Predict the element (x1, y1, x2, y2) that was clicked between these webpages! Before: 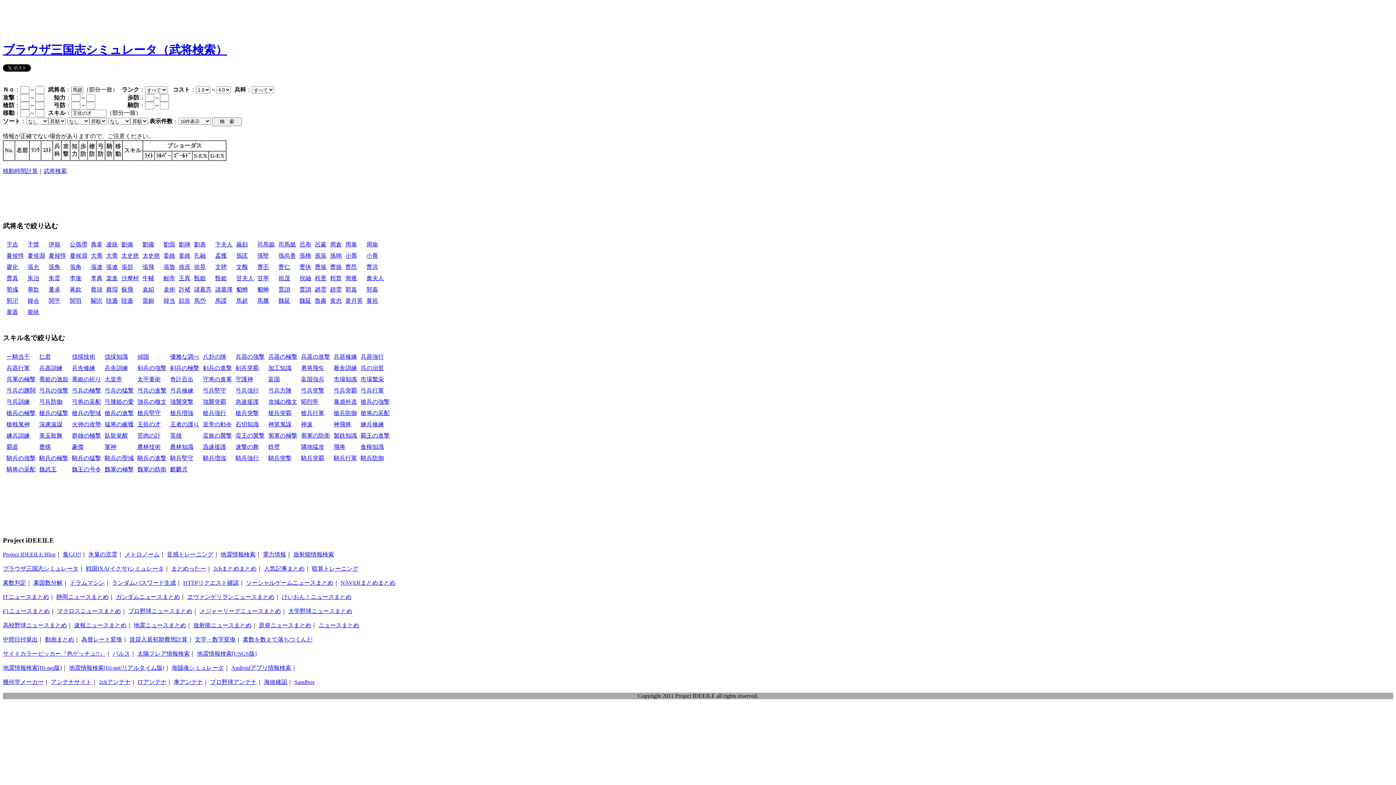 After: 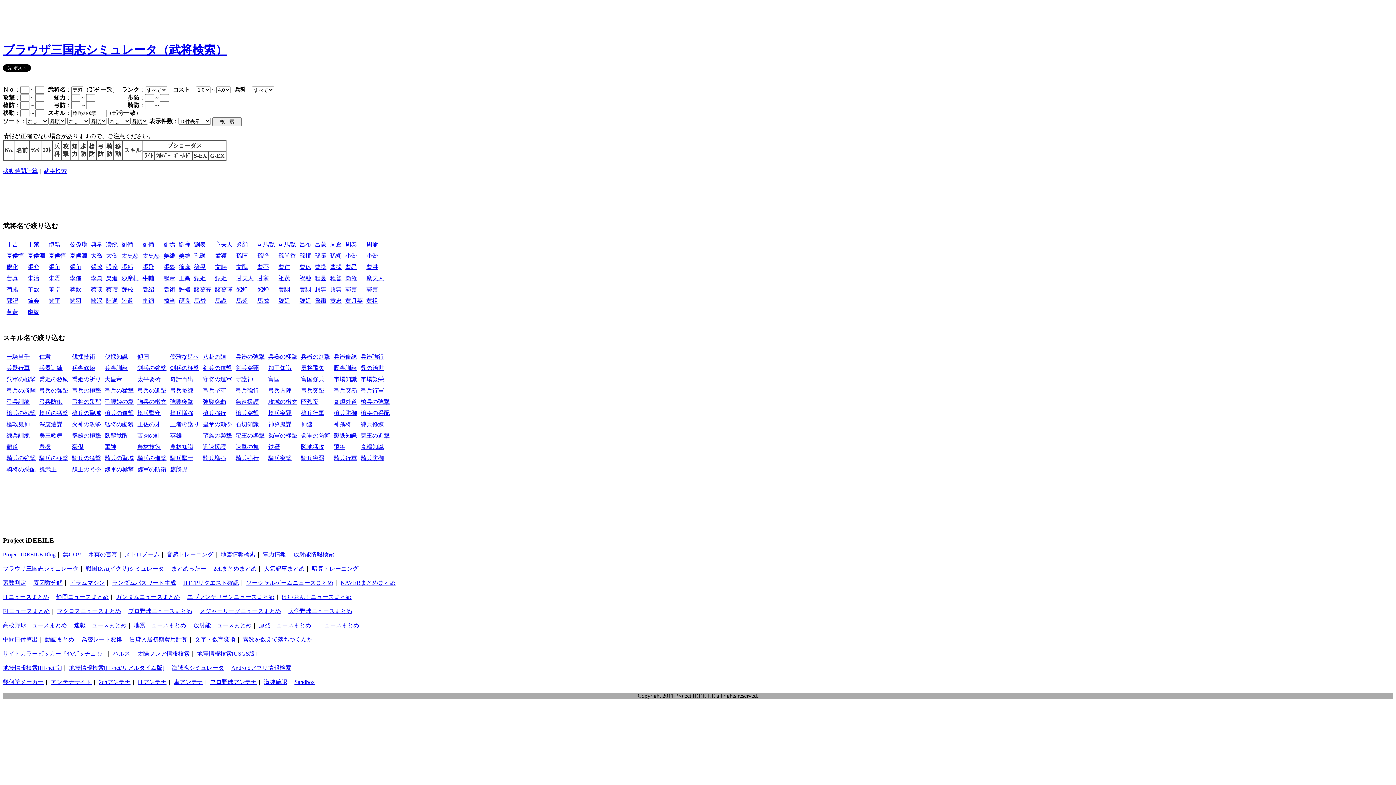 Action: label: 槍兵の極撃 bbox: (6, 410, 35, 416)